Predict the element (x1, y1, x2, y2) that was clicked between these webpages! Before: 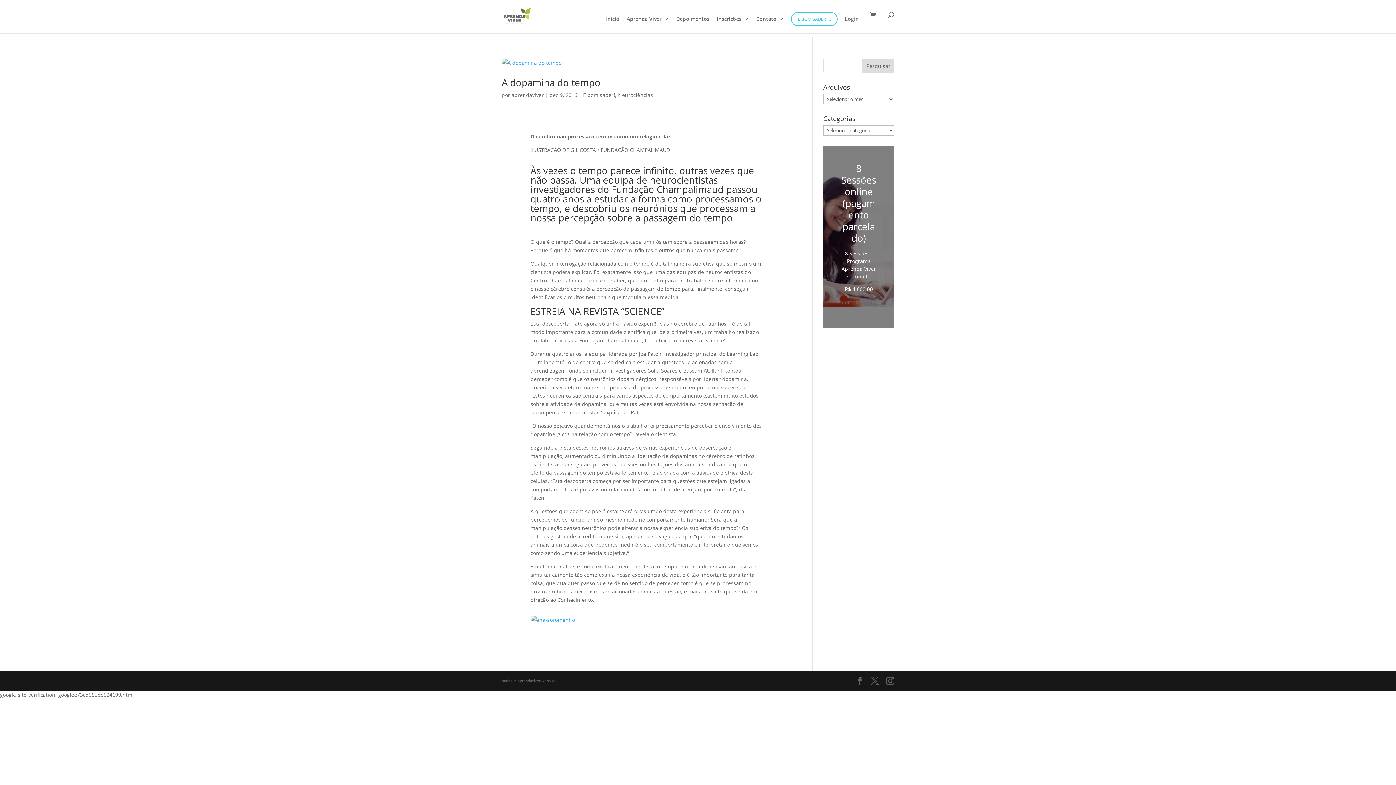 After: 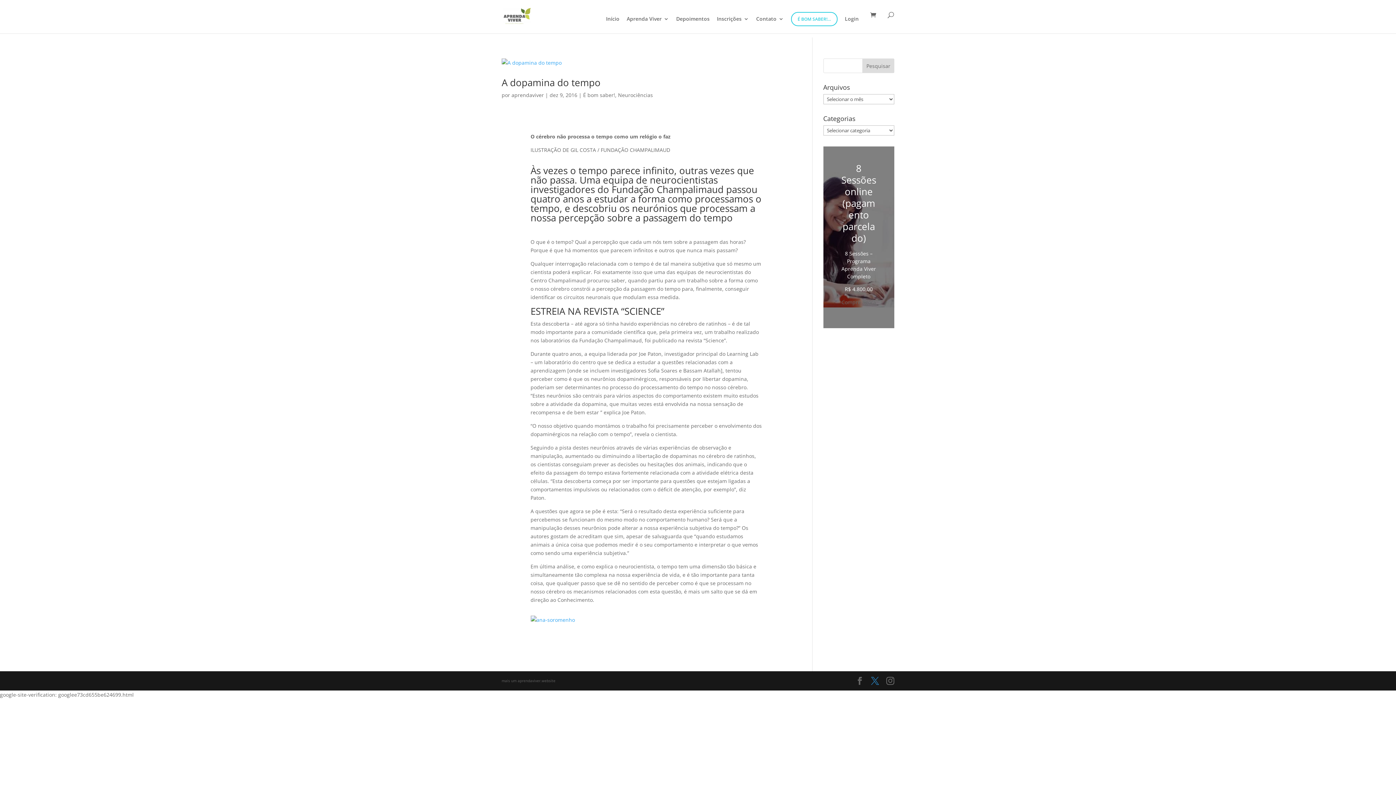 Action: bbox: (871, 677, 879, 685)